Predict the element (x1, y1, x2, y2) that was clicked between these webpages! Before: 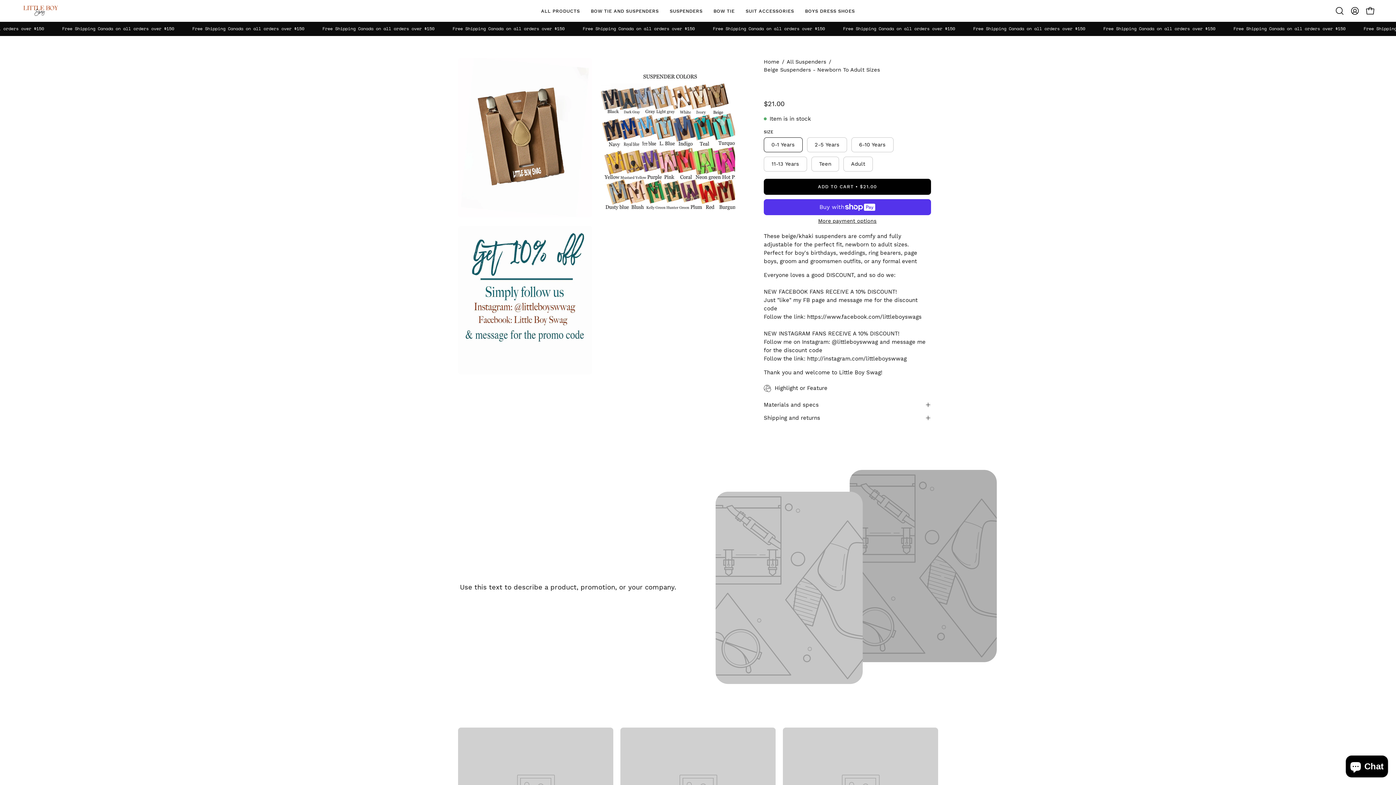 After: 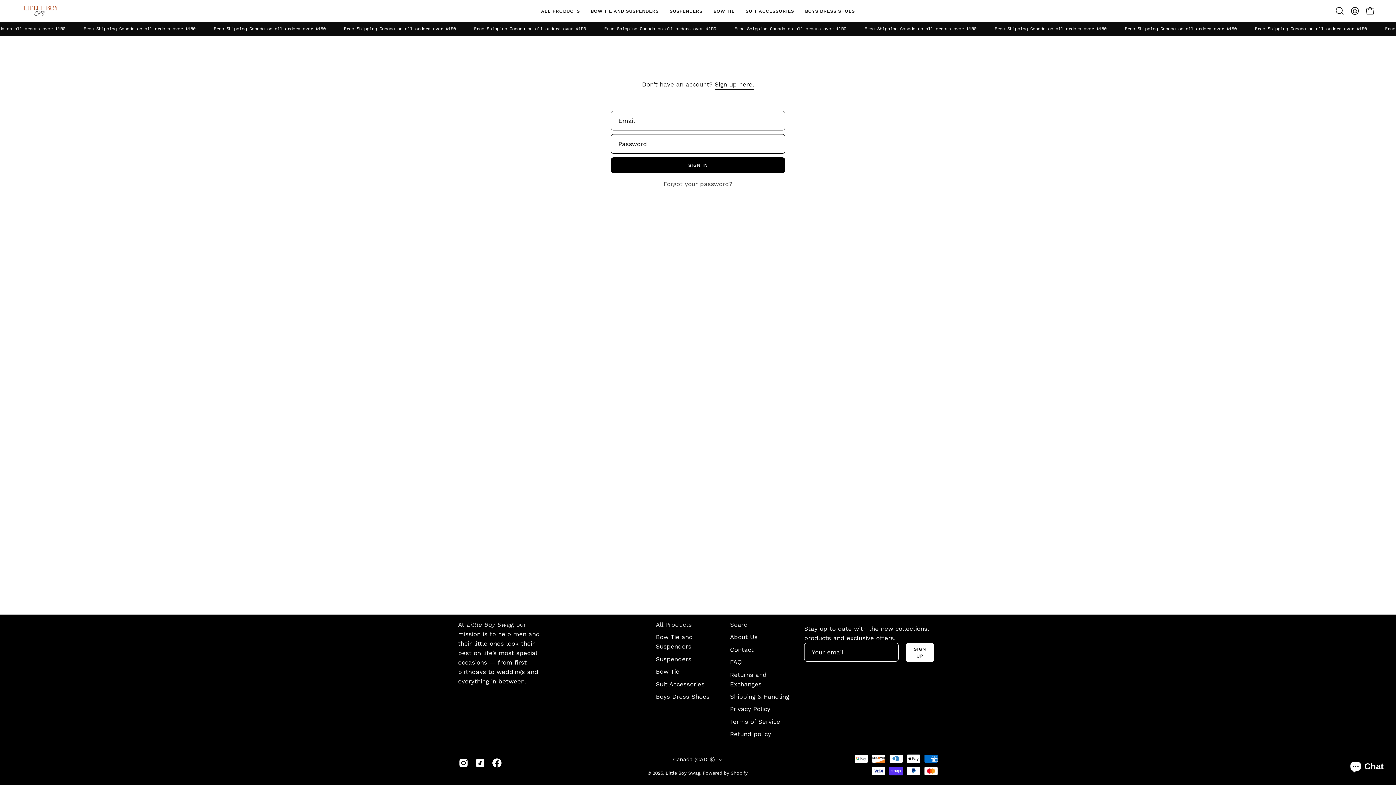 Action: bbox: (1347, 3, 1362, 18) label: MY ACCOUNT